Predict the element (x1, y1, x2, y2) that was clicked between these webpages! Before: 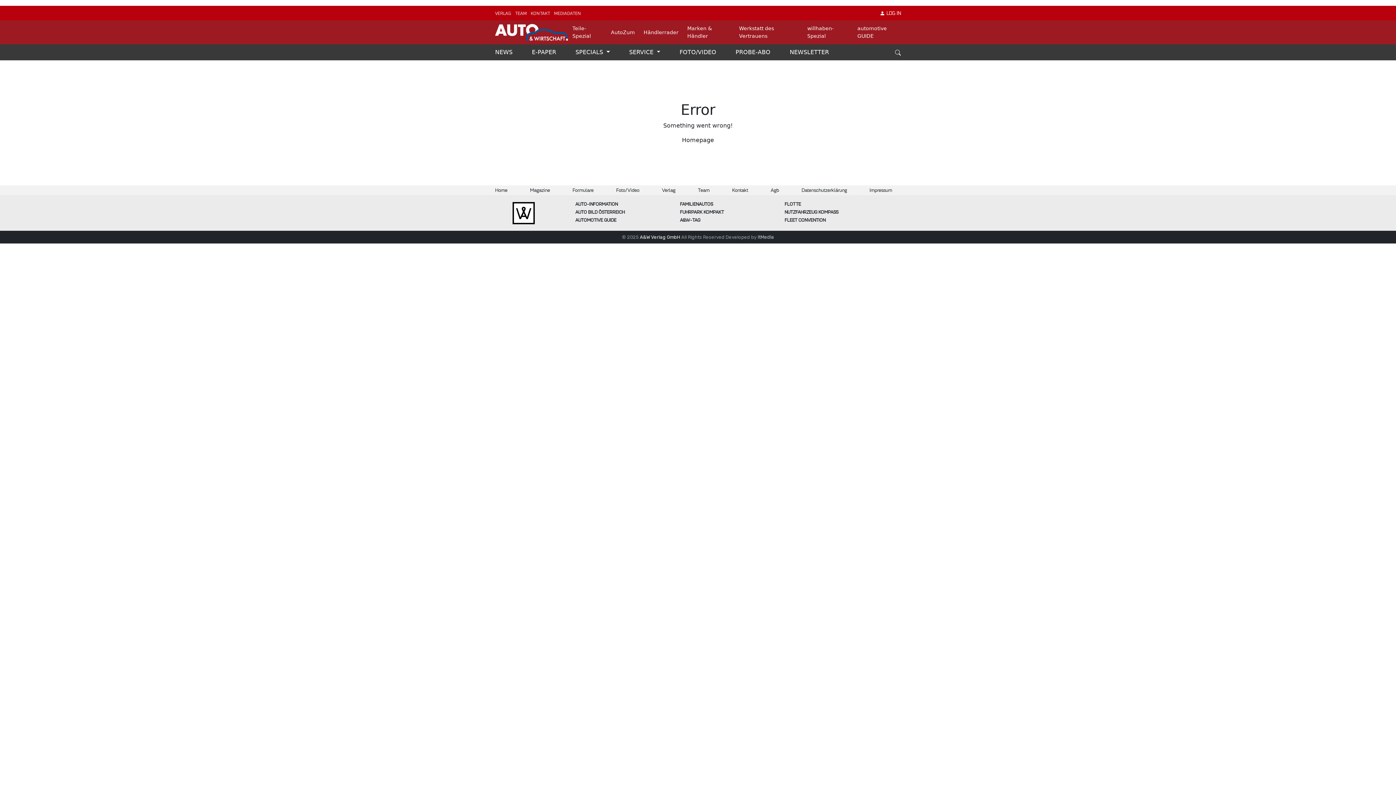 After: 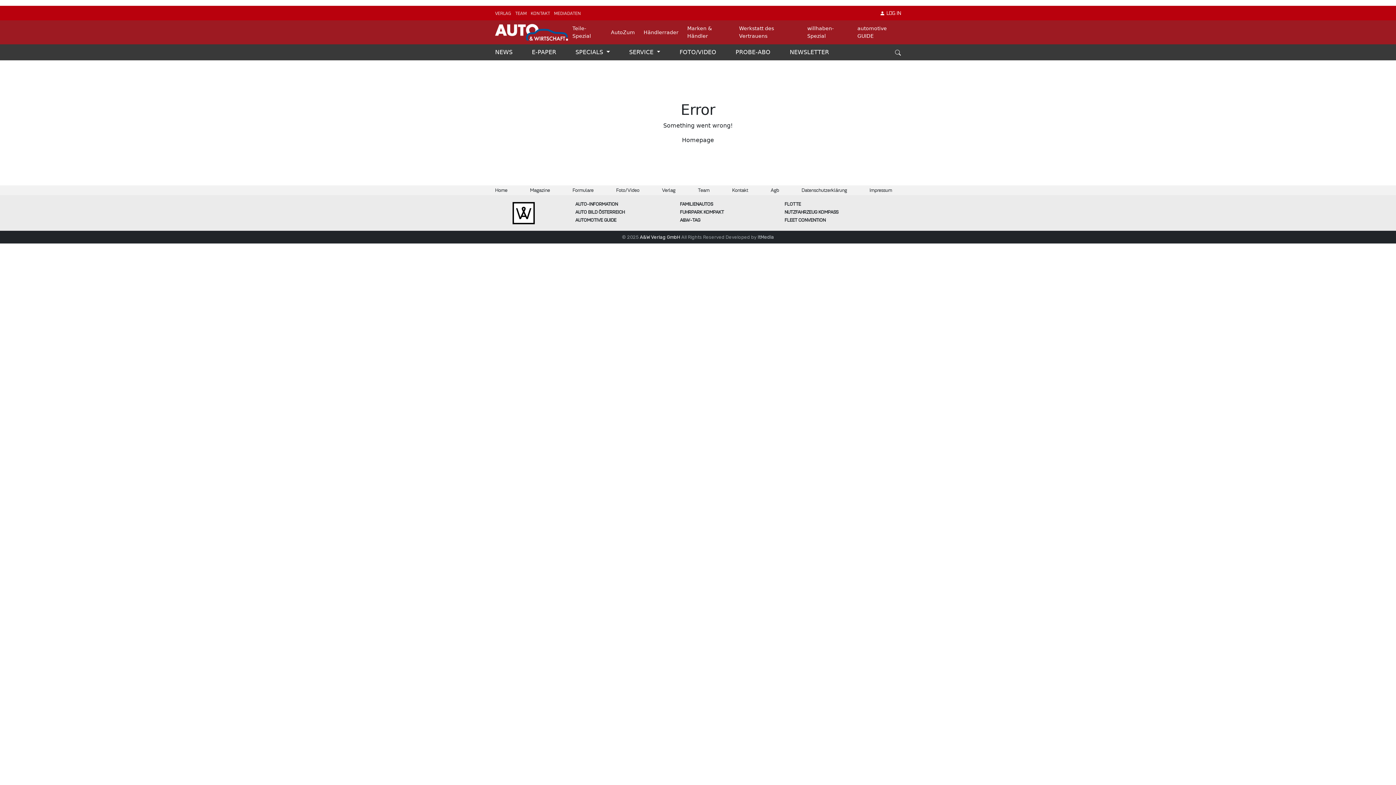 Action: bbox: (784, 217, 825, 222) label: FLEET CONVENTION